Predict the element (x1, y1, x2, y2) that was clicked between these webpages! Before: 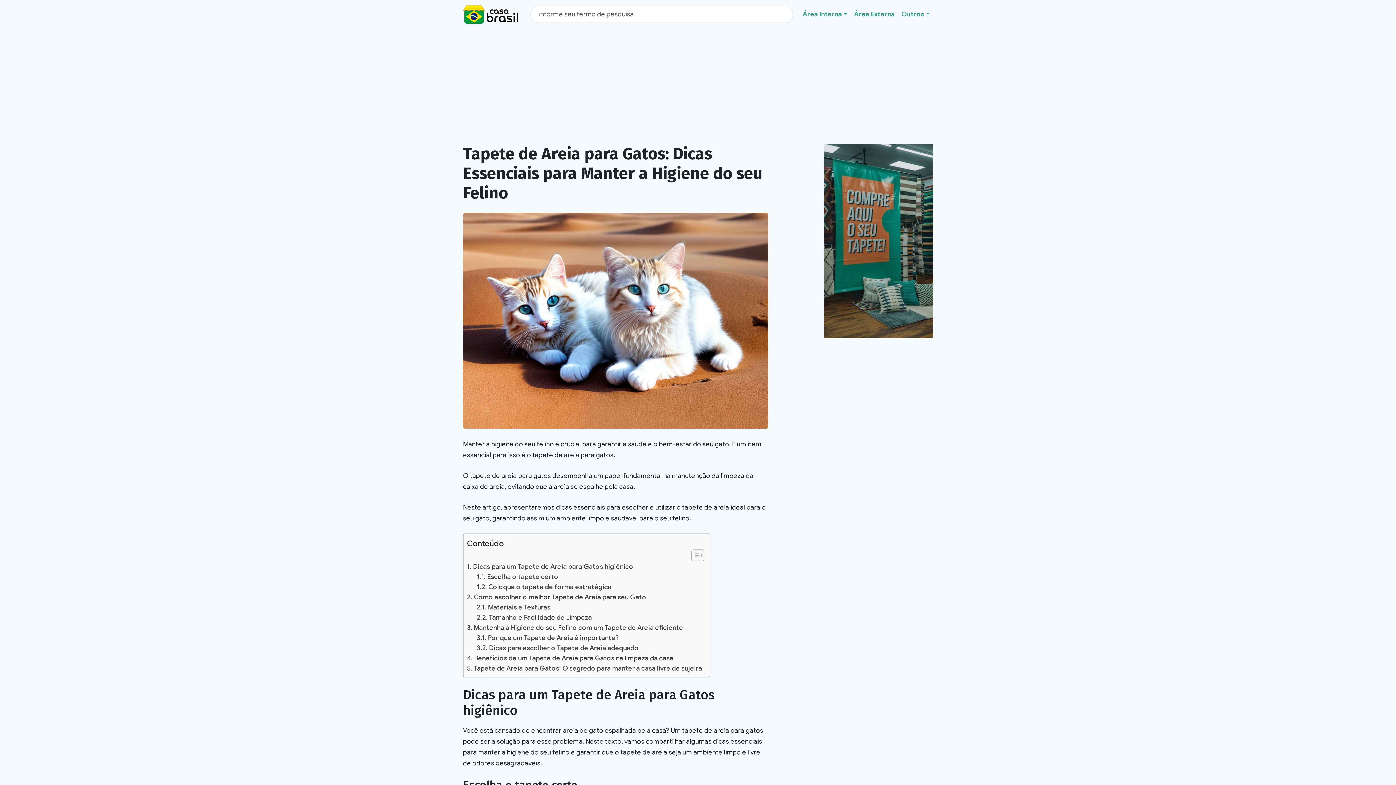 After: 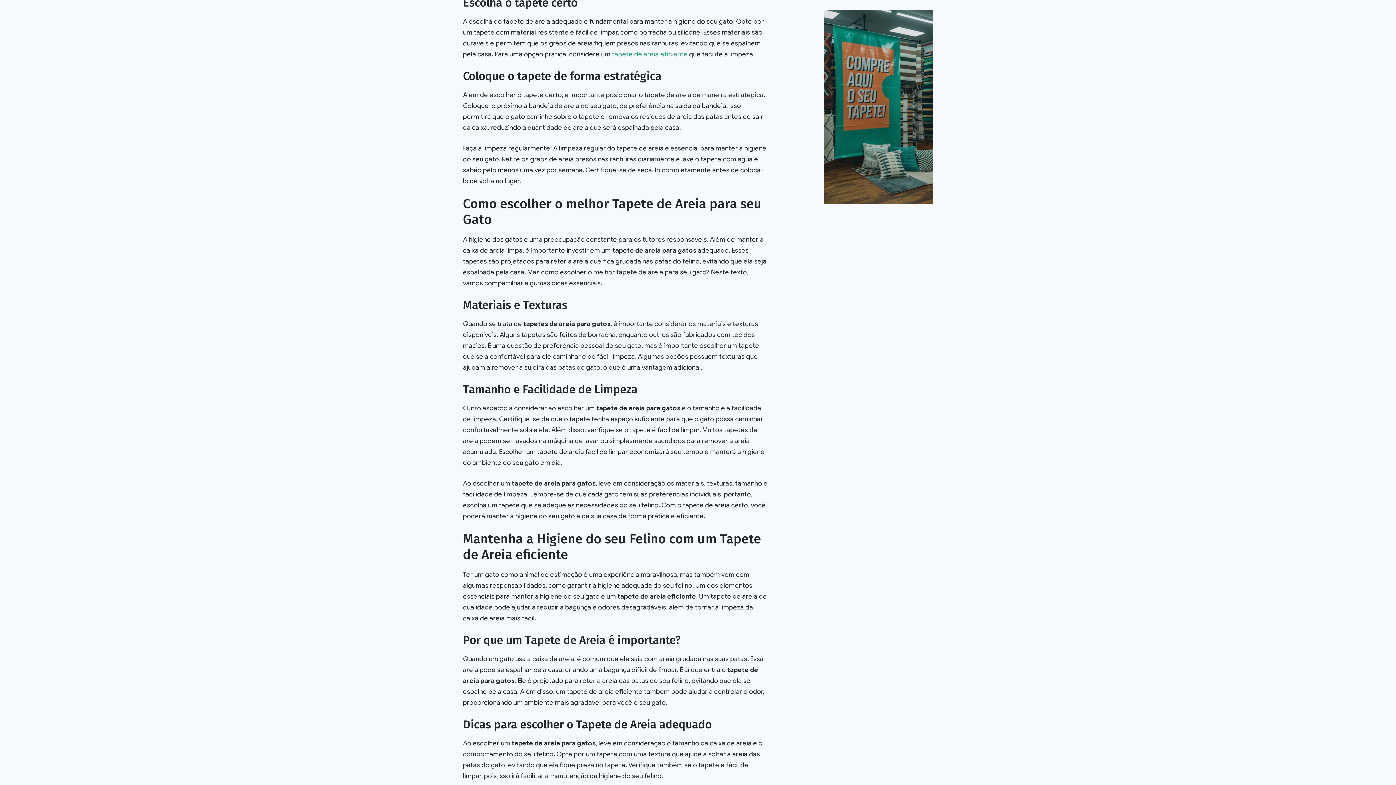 Action: bbox: (476, 571, 558, 582) label: Escolha o tapete certo